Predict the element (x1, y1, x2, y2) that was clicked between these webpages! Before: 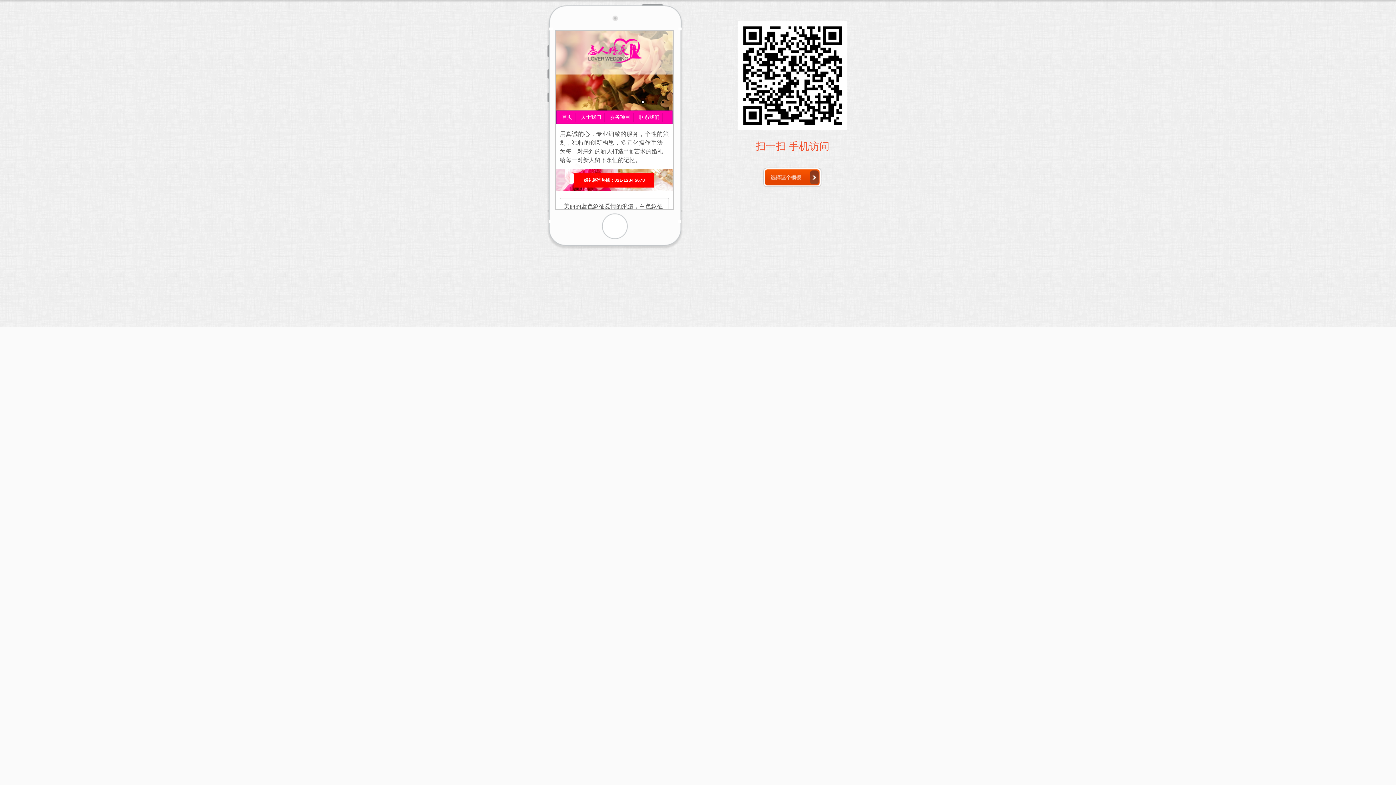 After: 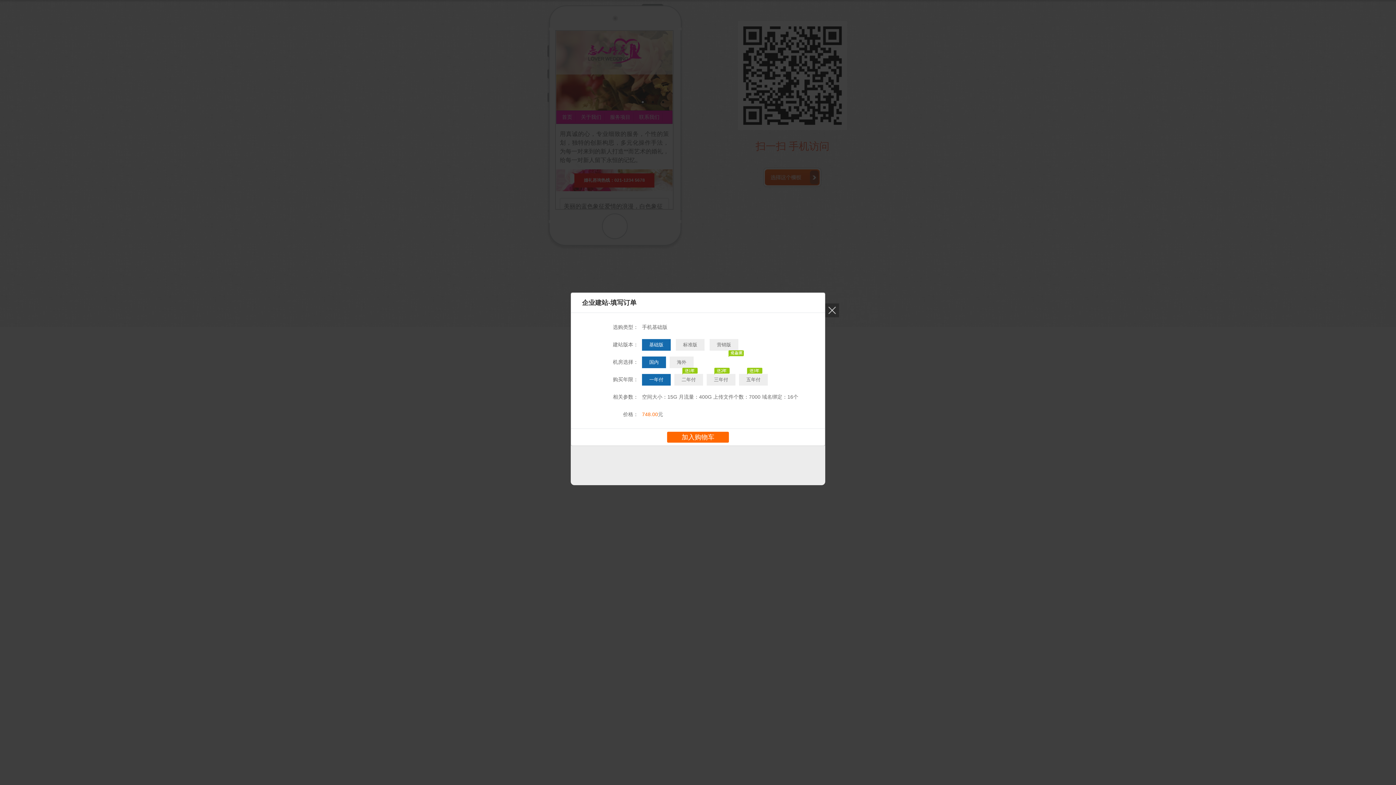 Action: bbox: (761, 166, 822, 188)